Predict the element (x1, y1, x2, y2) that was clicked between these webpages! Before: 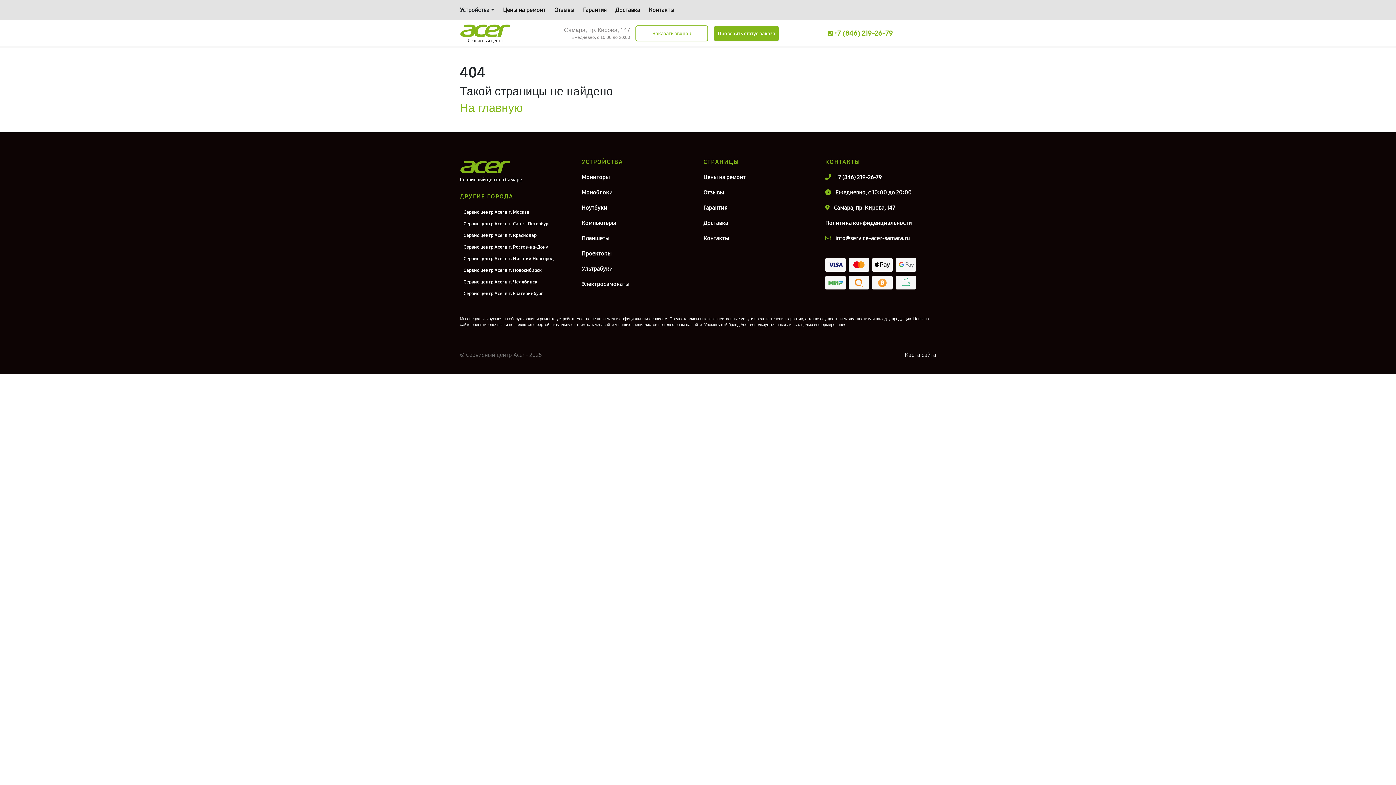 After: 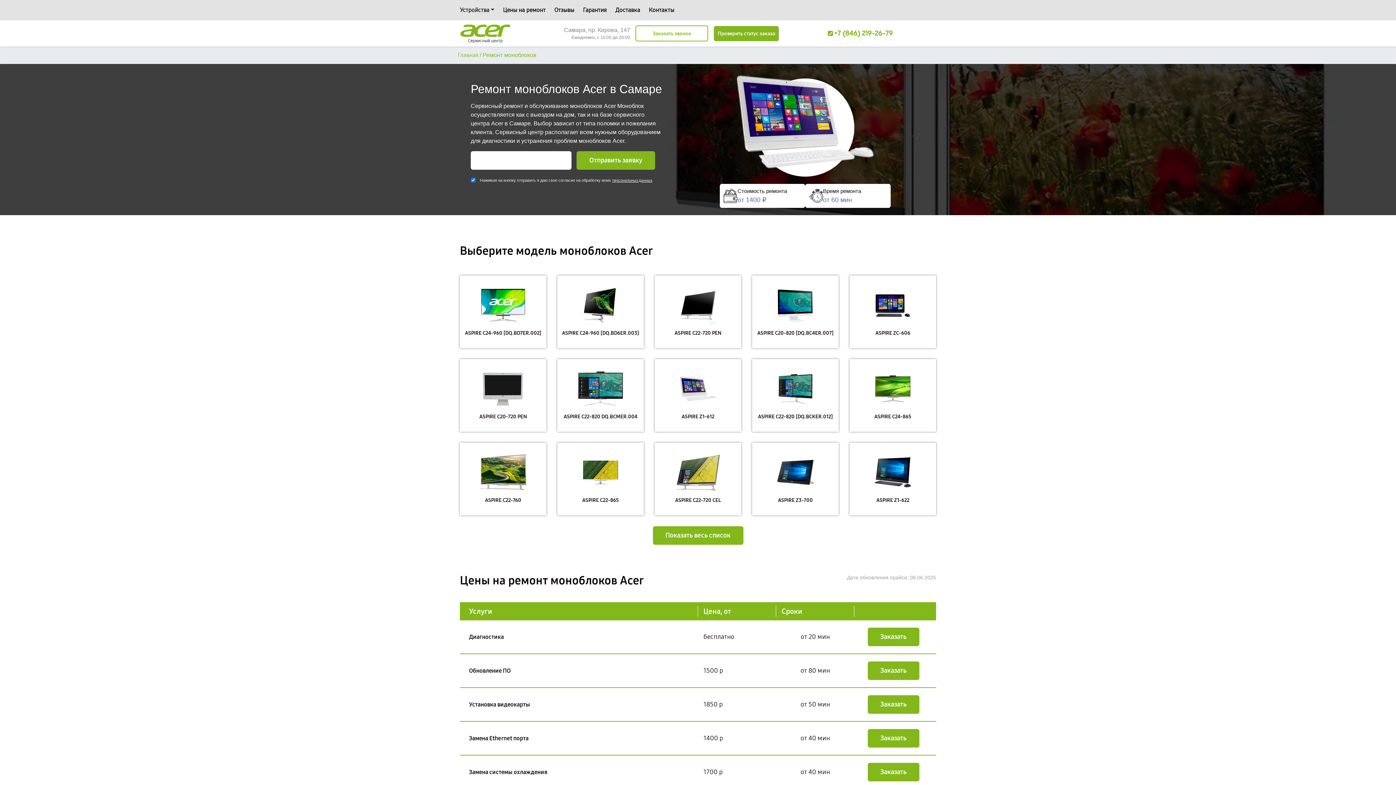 Action: bbox: (581, 188, 692, 197) label: Моноблоки